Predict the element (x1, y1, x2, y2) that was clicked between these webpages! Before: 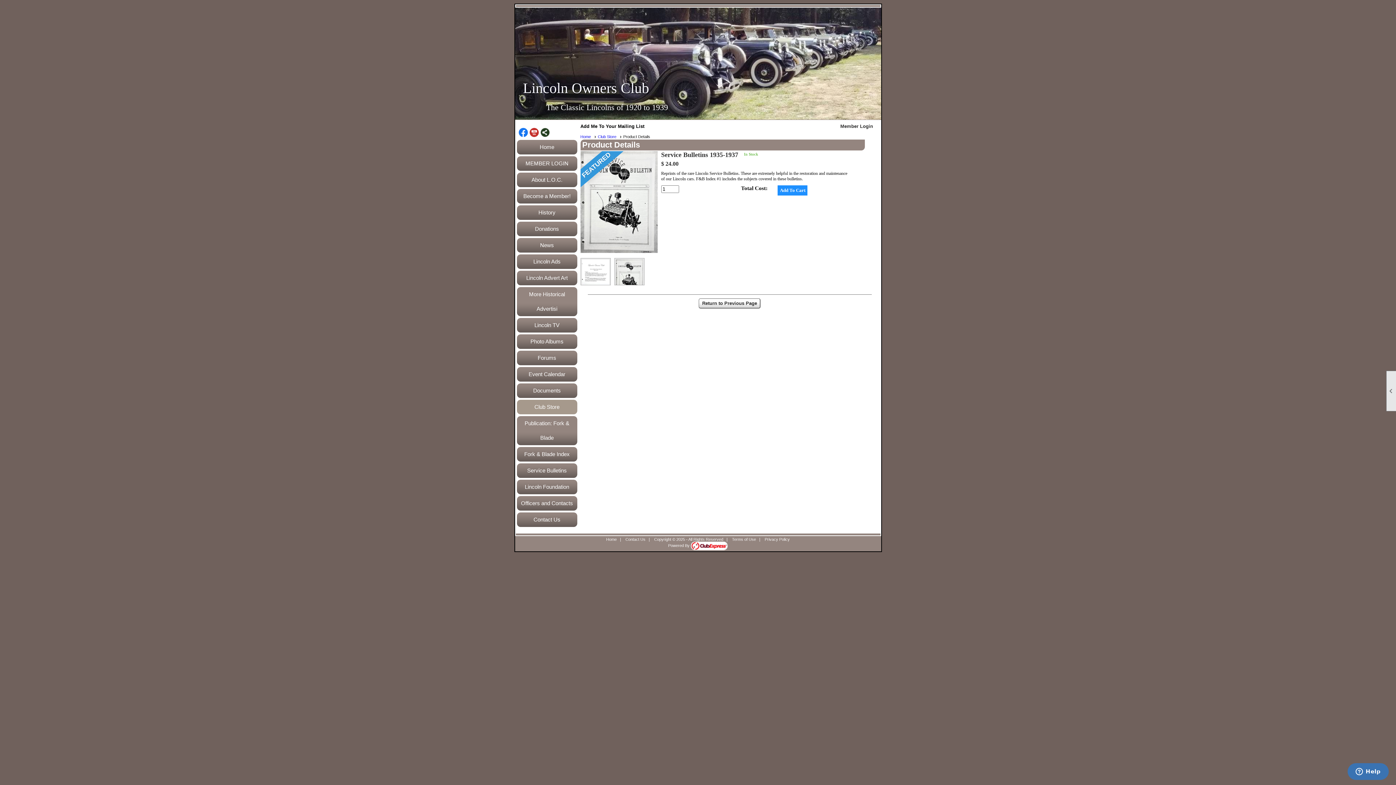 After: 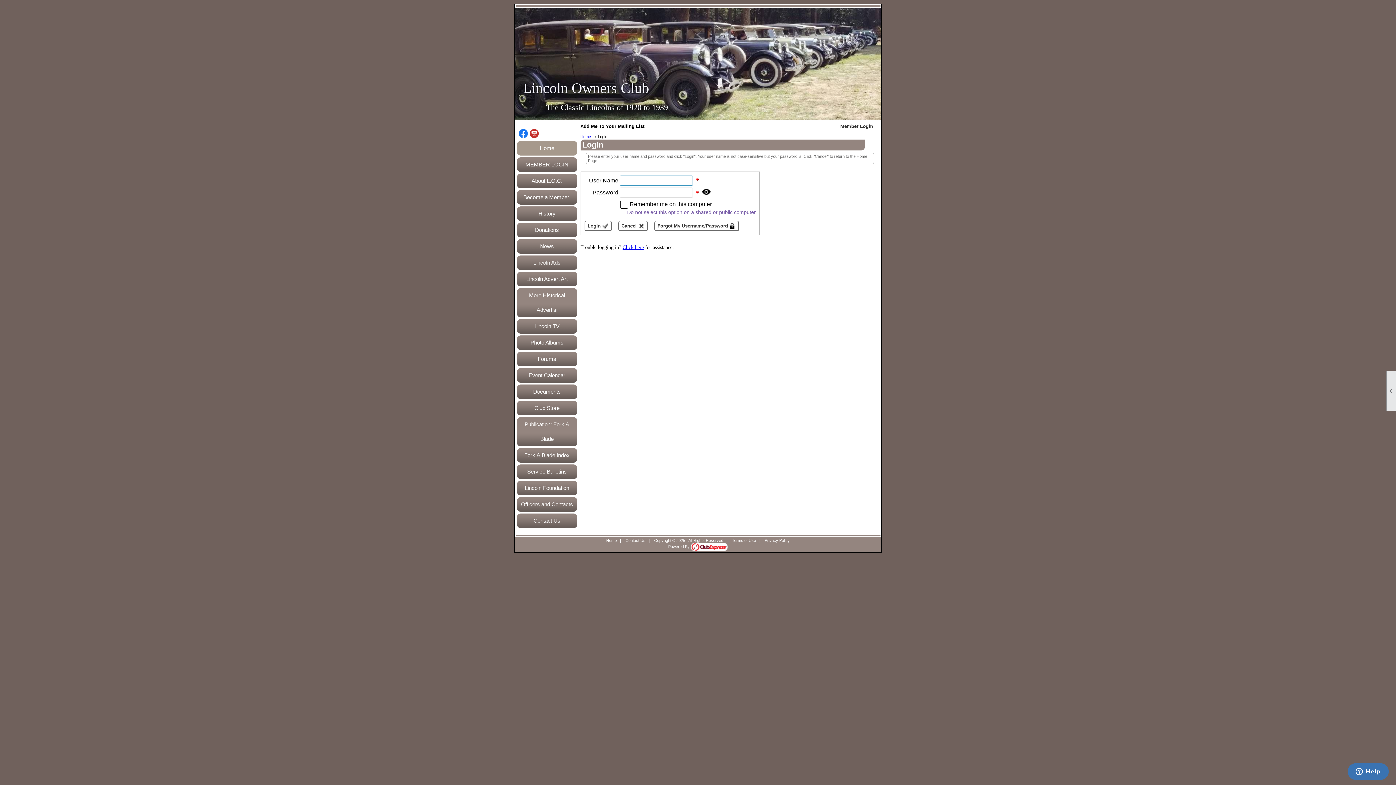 Action: bbox: (516, 156, 577, 170) label: MEMBER LOGIN